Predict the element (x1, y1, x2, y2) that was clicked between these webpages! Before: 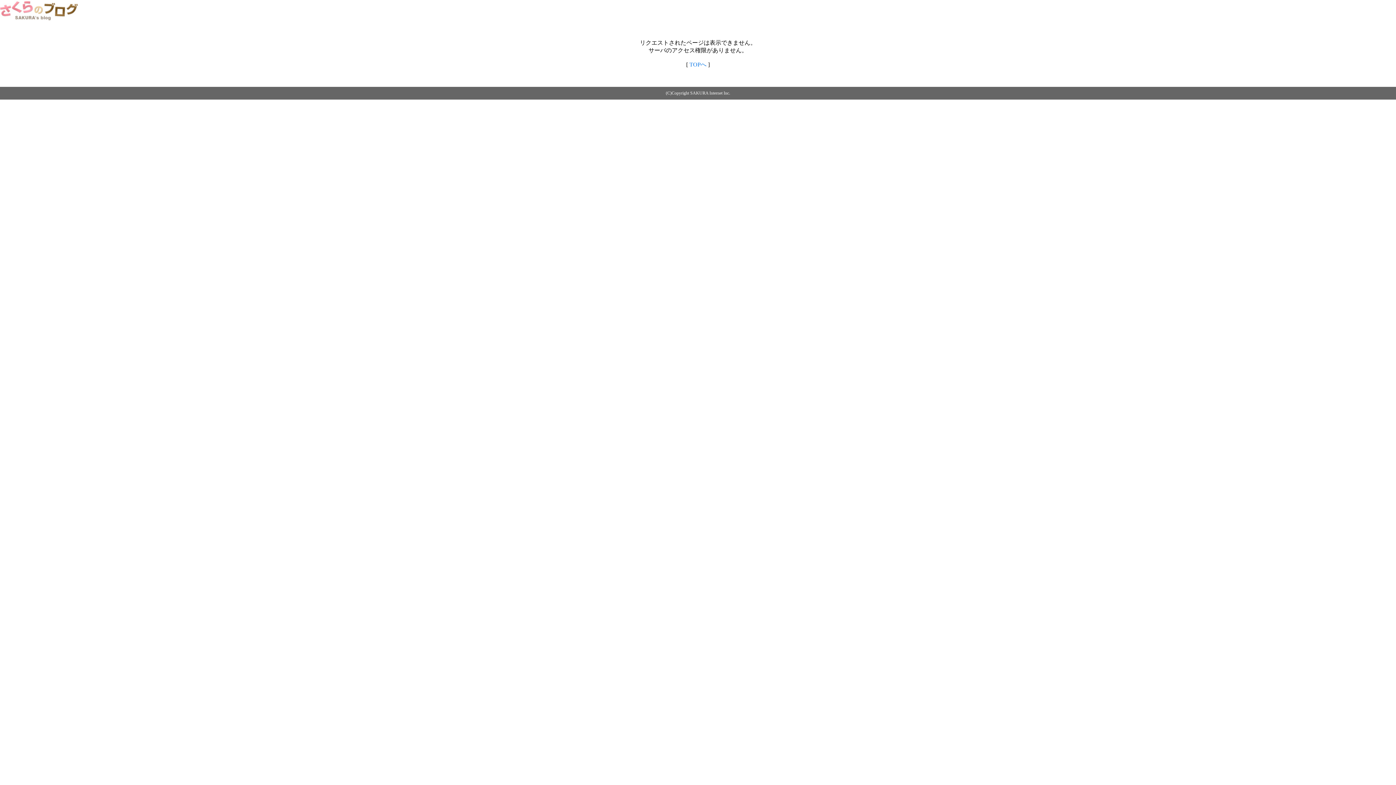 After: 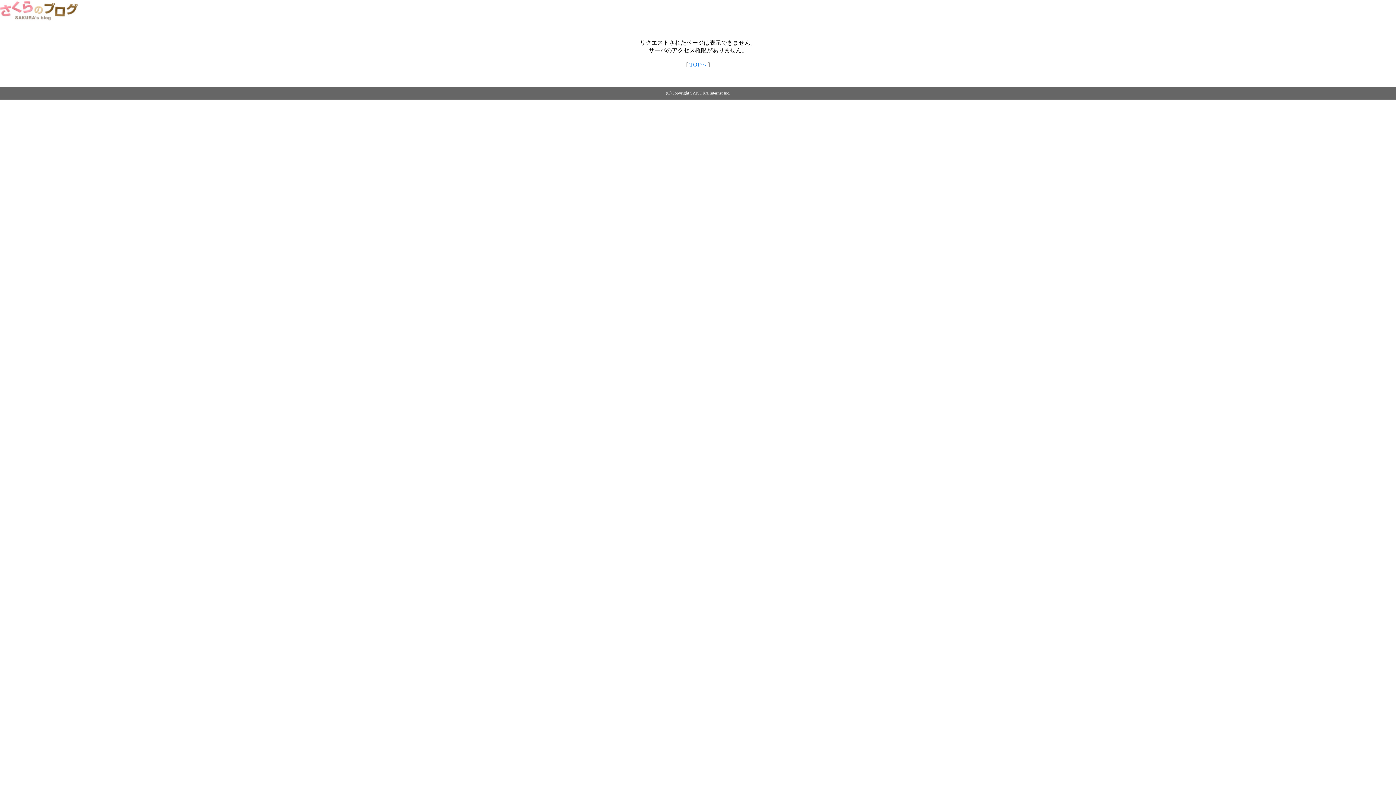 Action: bbox: (0, 14, 79, 20)